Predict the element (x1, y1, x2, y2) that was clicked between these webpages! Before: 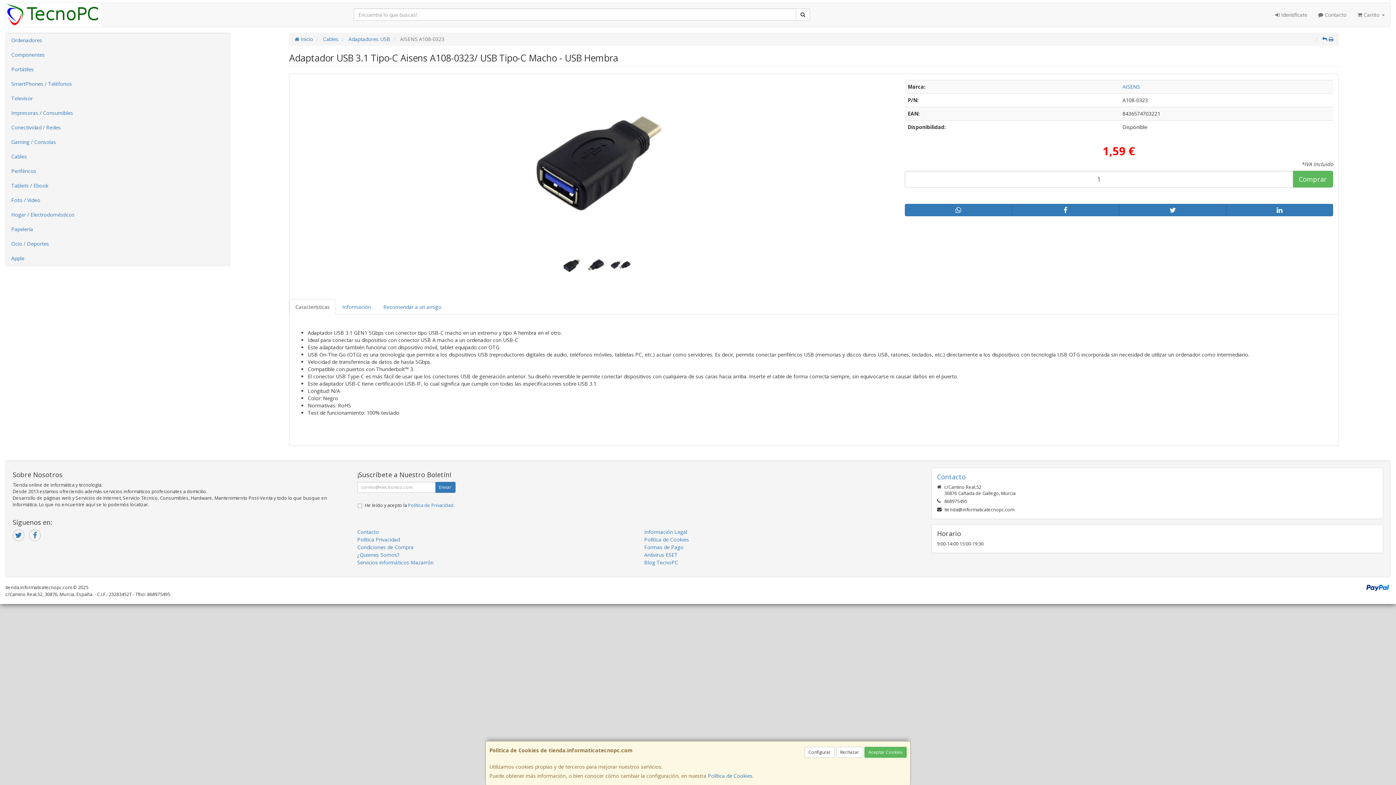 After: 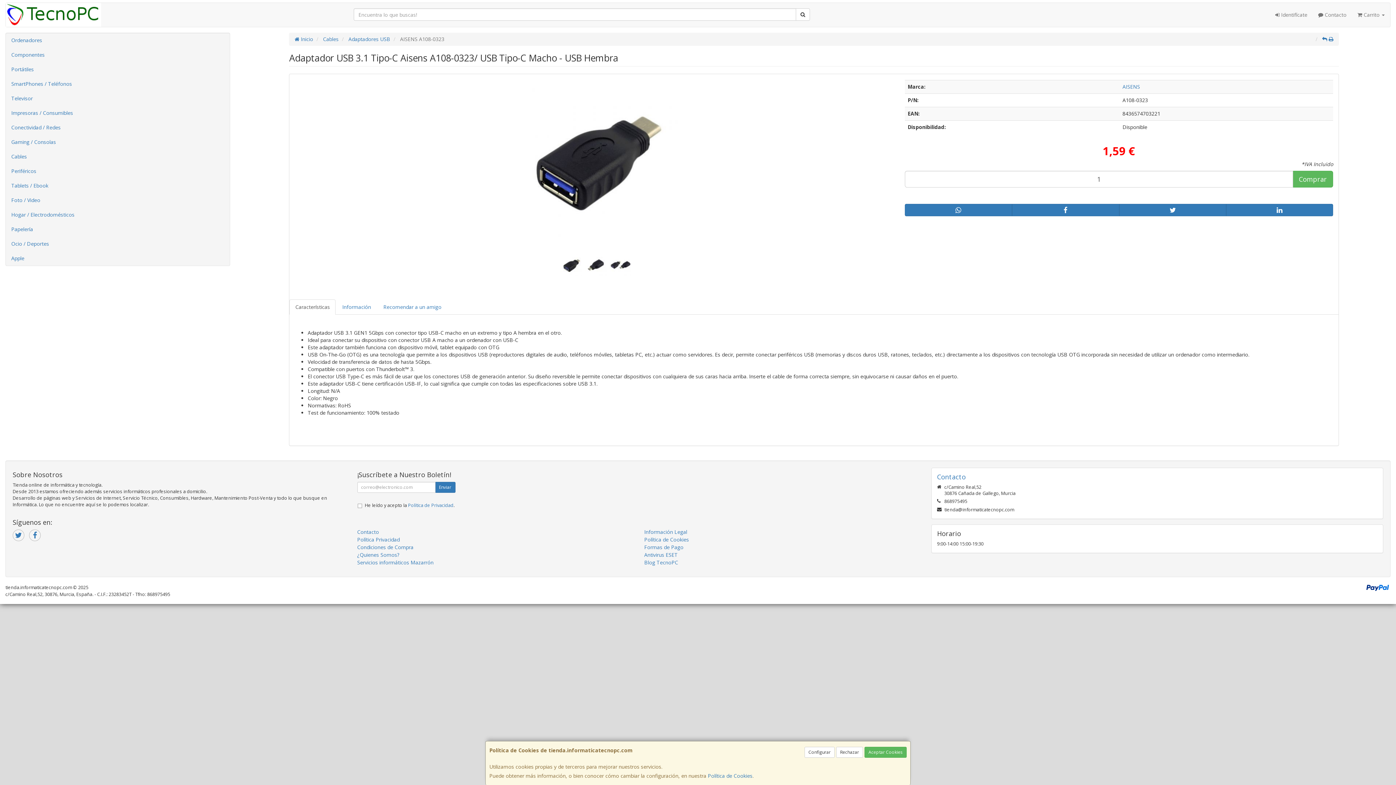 Action: bbox: (1322, 35, 1327, 42)